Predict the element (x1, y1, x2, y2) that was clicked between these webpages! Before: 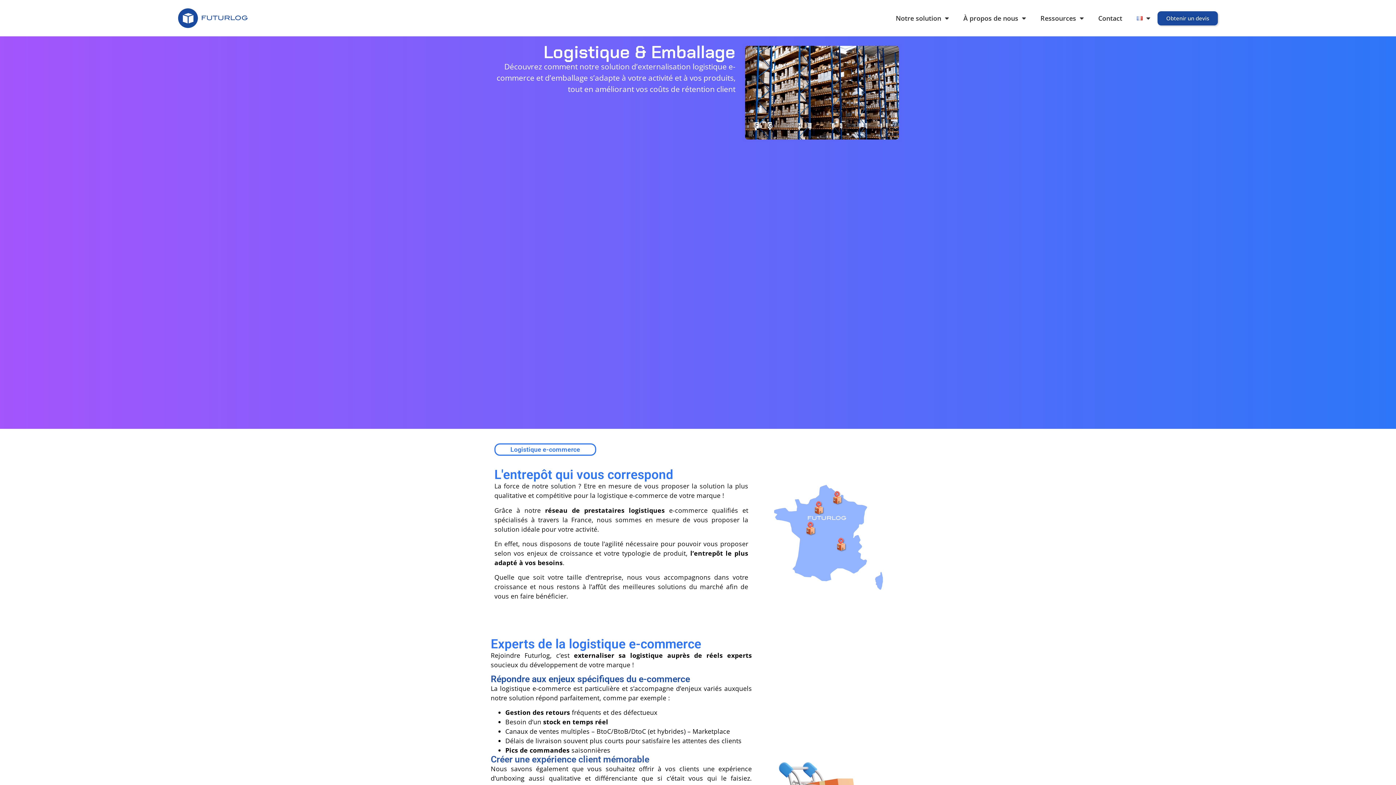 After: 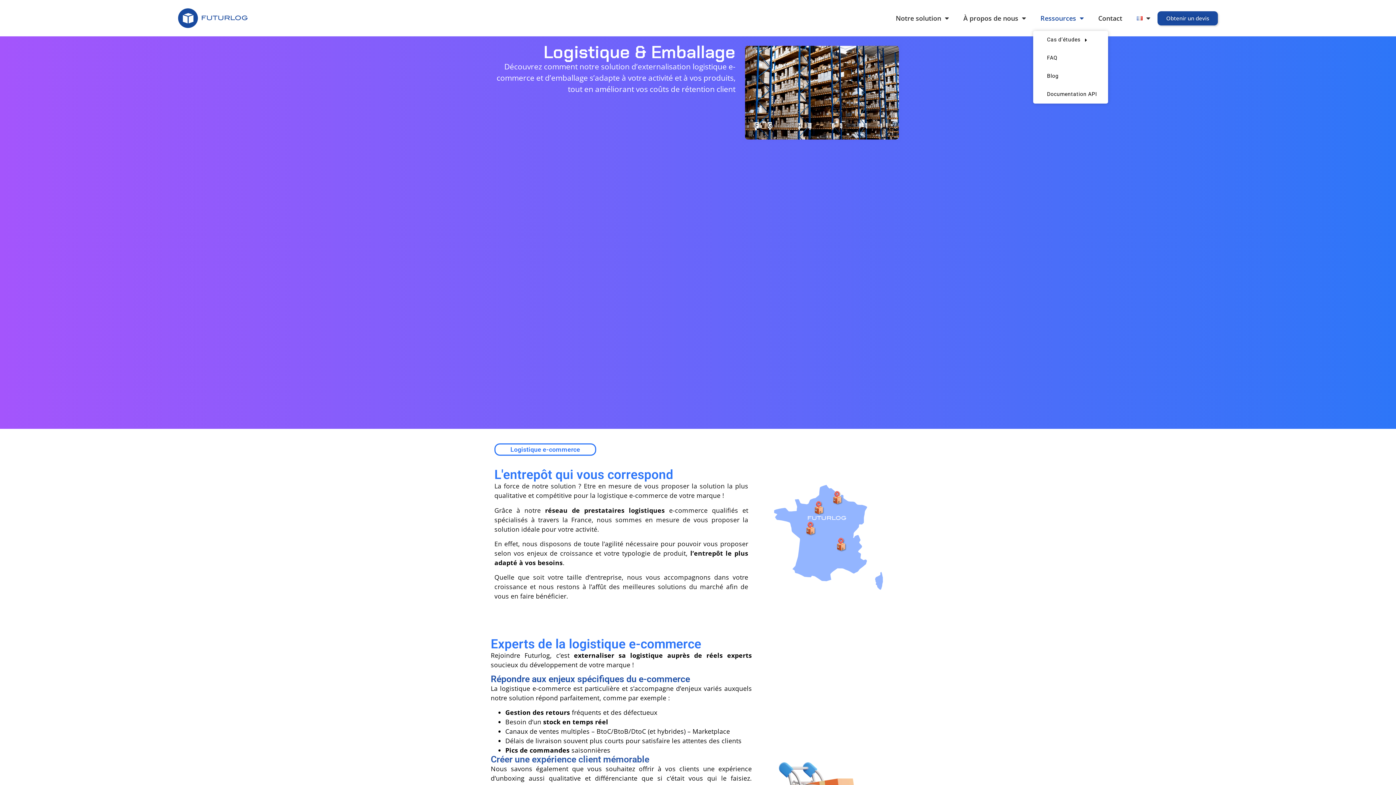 Action: label: Ressources bbox: (1033, 9, 1091, 26)